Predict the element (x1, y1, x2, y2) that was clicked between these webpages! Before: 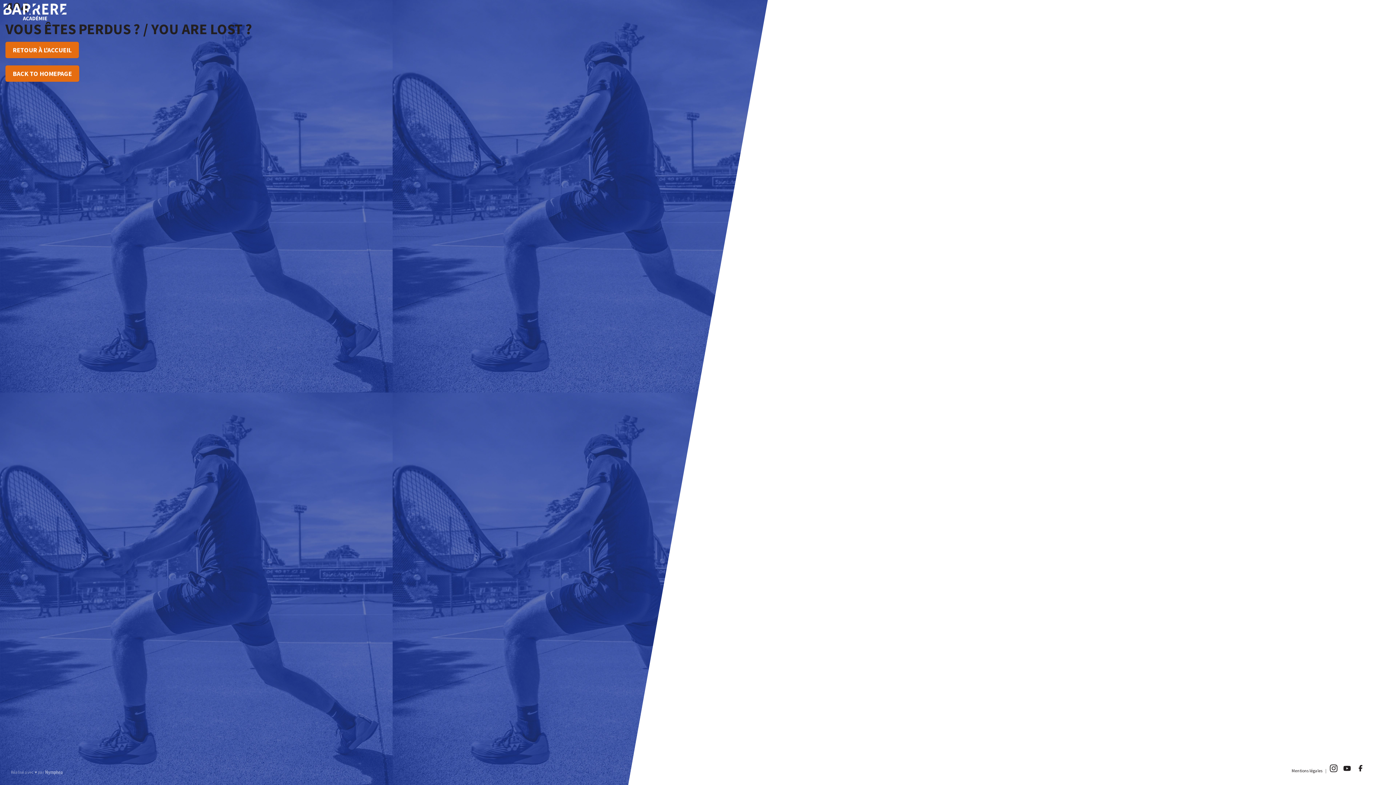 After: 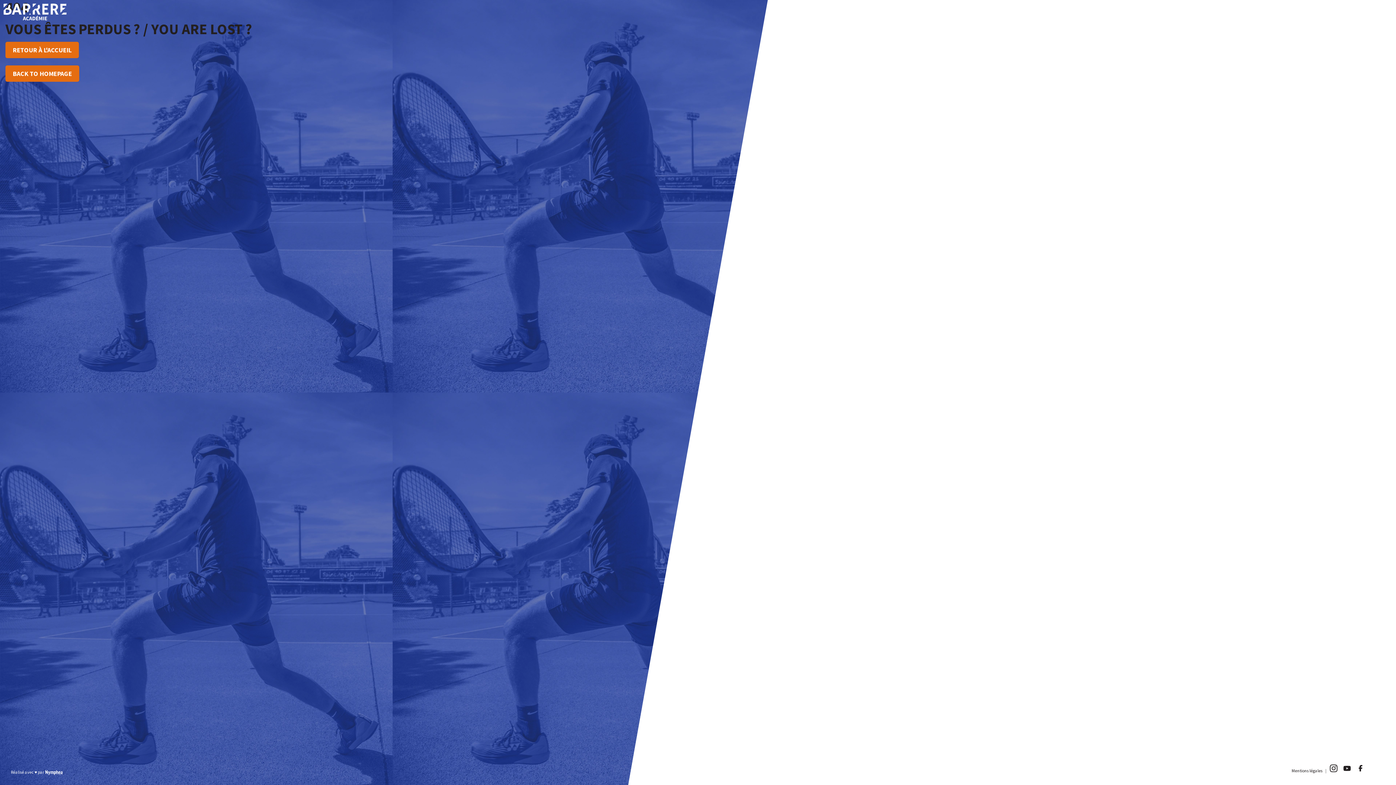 Action: label: Réalisé avec ♥ par bbox: (10, 767, 64, 778)